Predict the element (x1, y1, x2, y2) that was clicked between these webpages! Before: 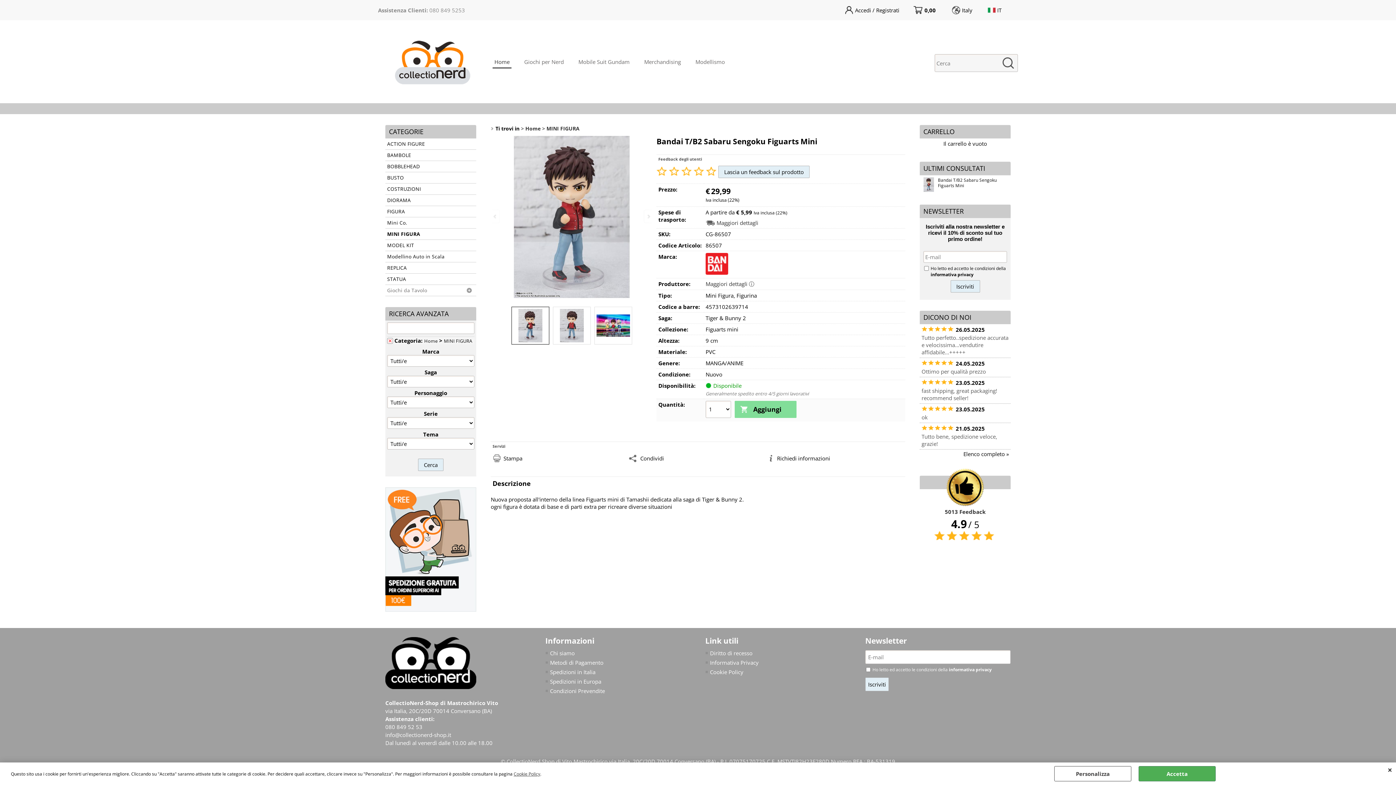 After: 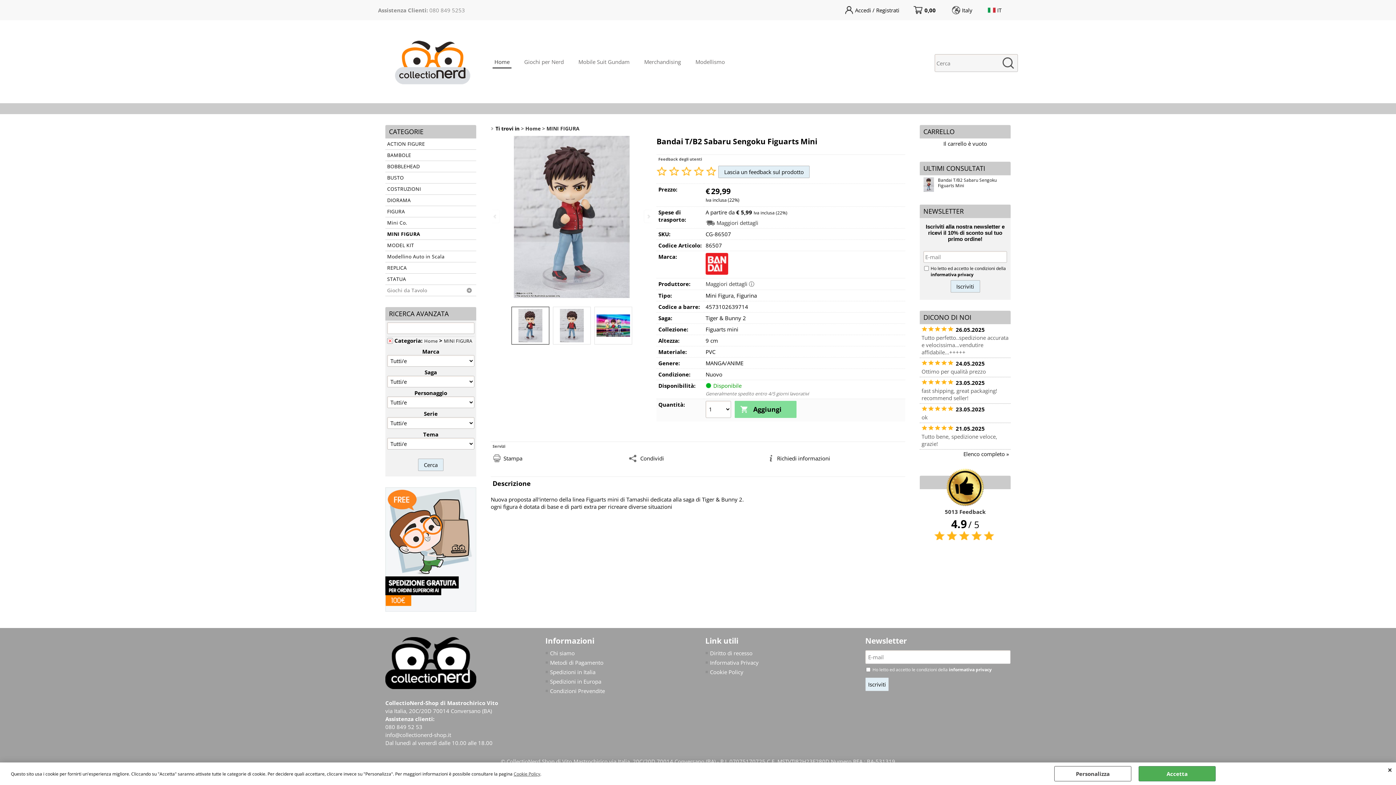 Action: bbox: (511, 299, 549, 351)